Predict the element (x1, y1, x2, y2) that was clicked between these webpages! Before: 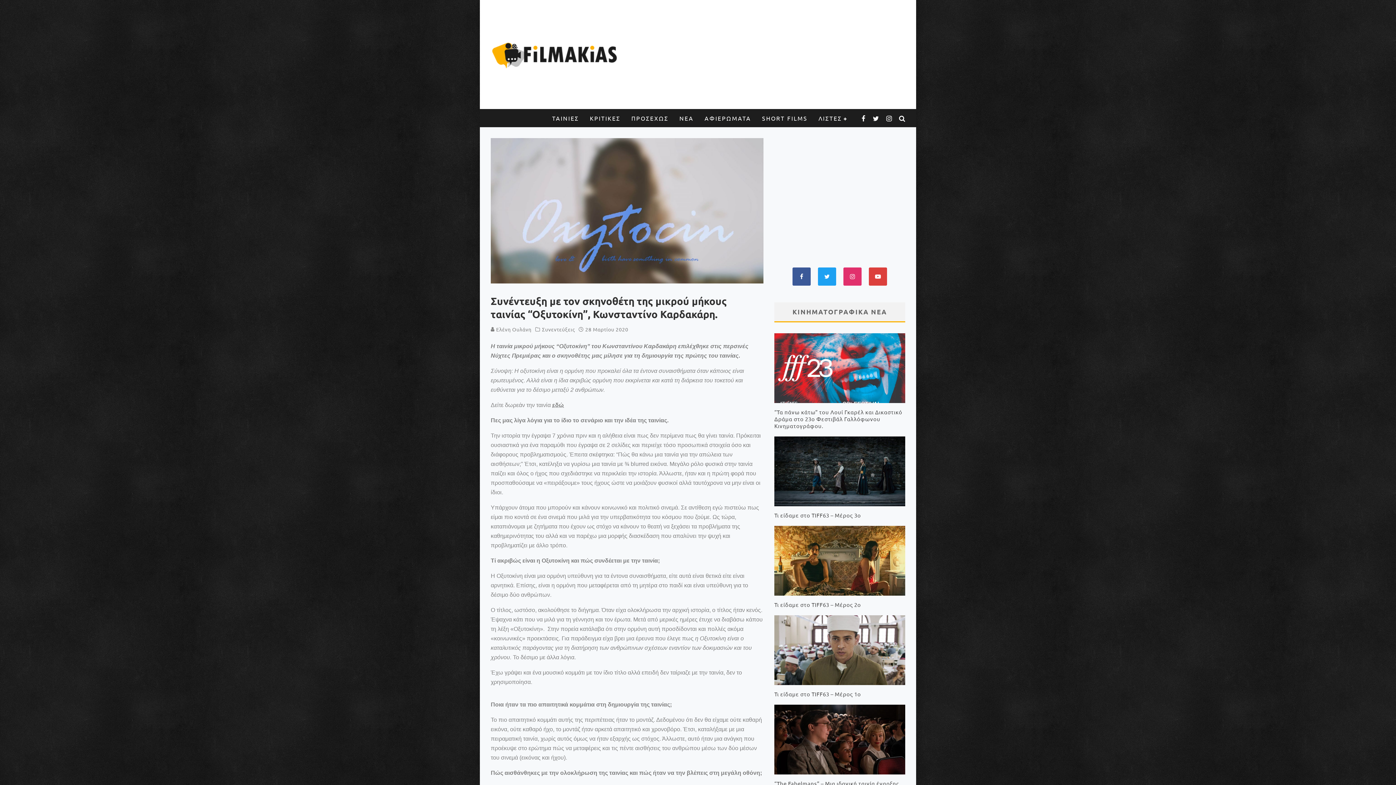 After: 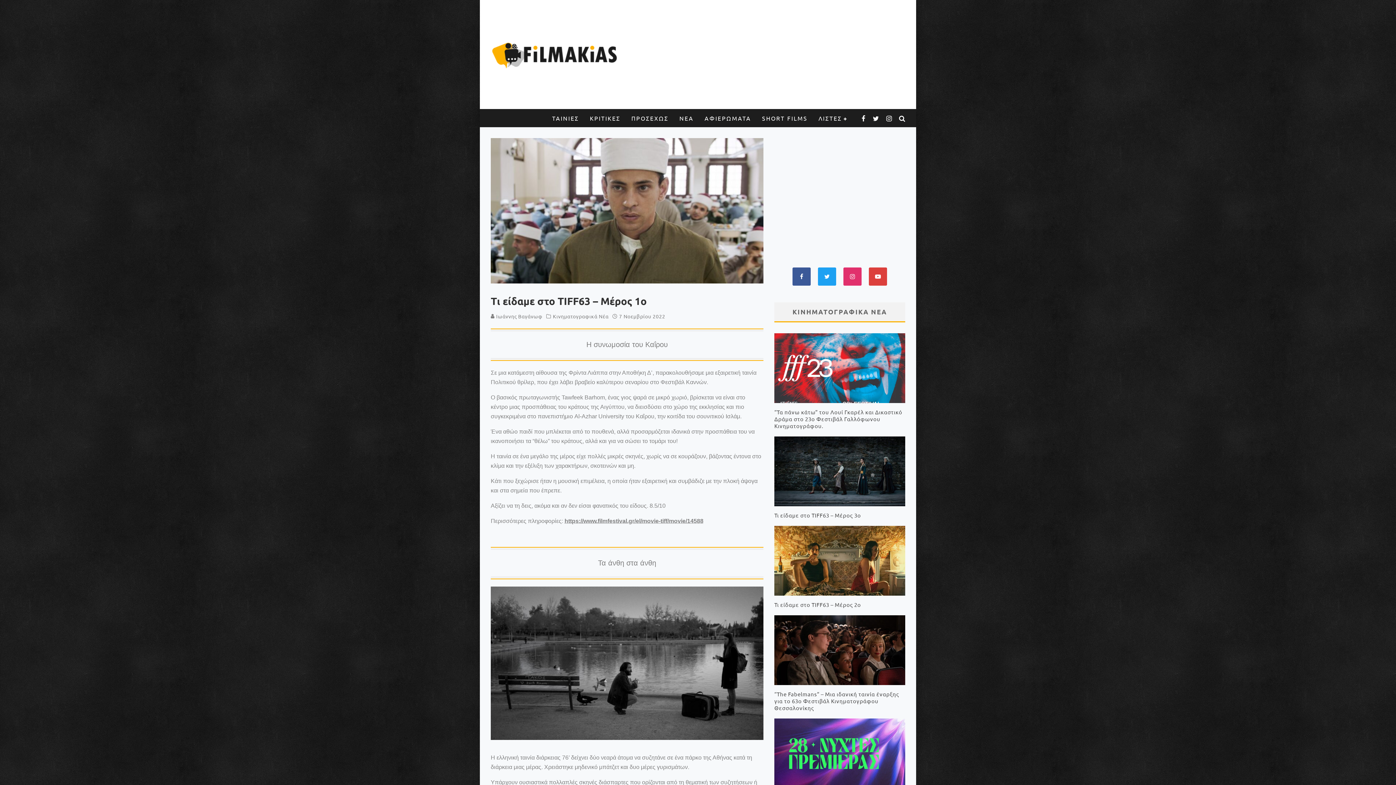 Action: bbox: (774, 646, 905, 653)